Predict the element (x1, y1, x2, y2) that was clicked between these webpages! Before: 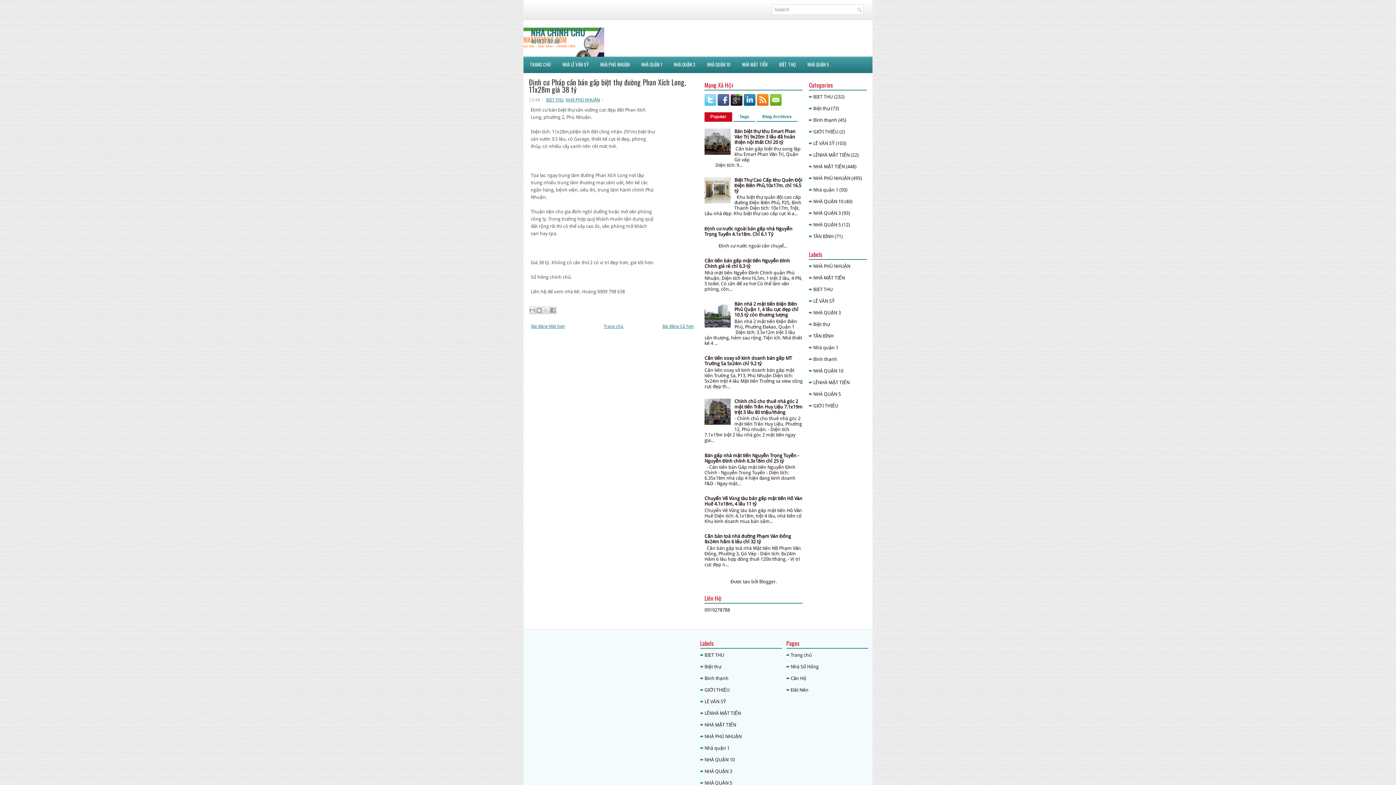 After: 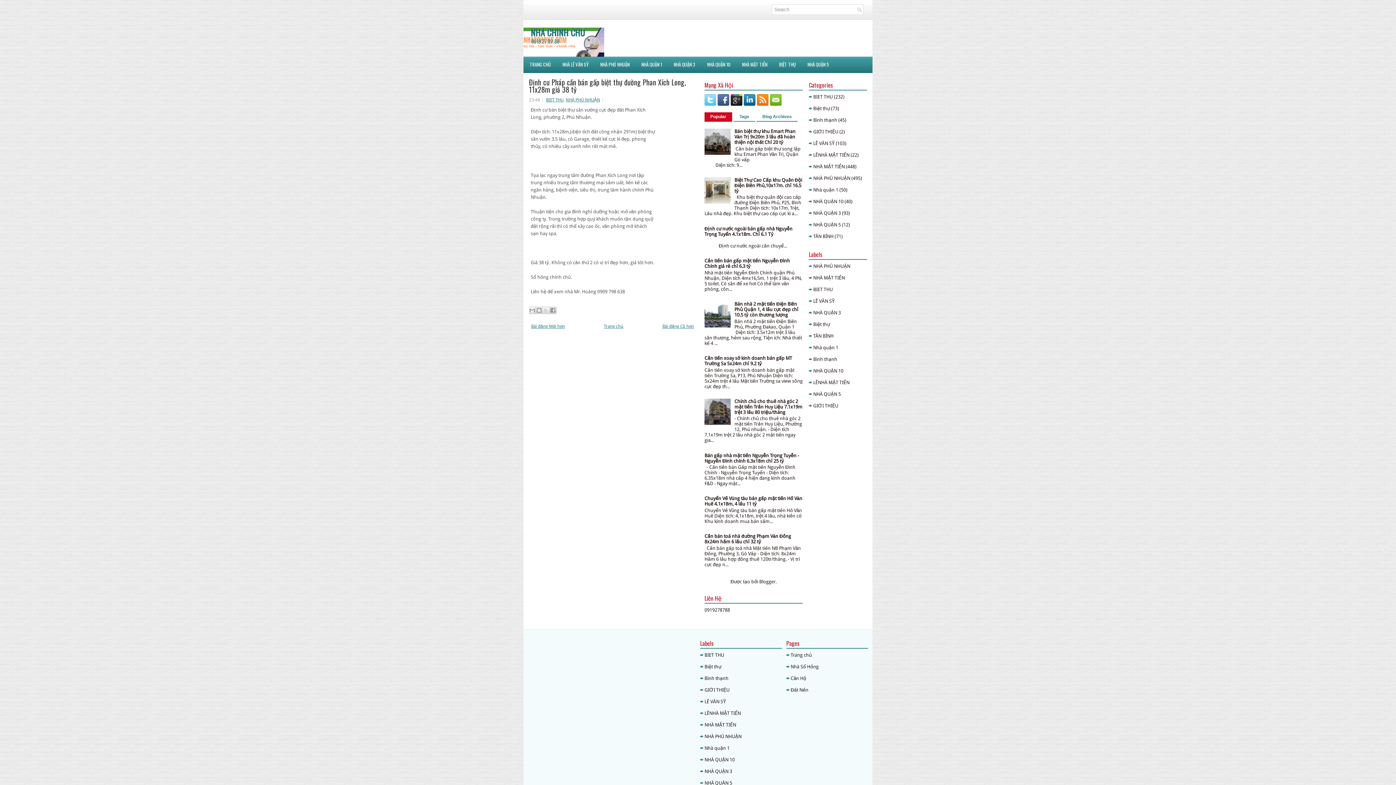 Action: bbox: (704, 199, 732, 204)